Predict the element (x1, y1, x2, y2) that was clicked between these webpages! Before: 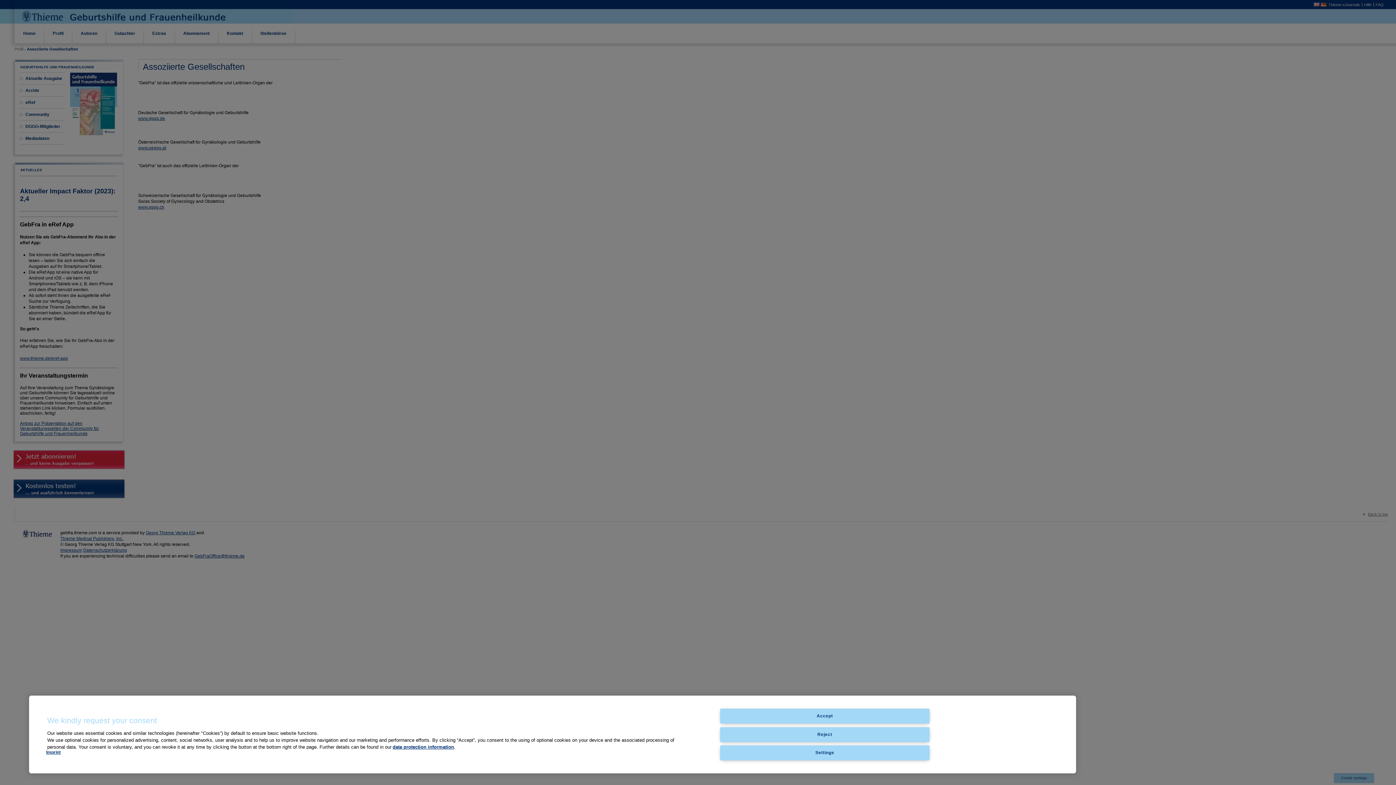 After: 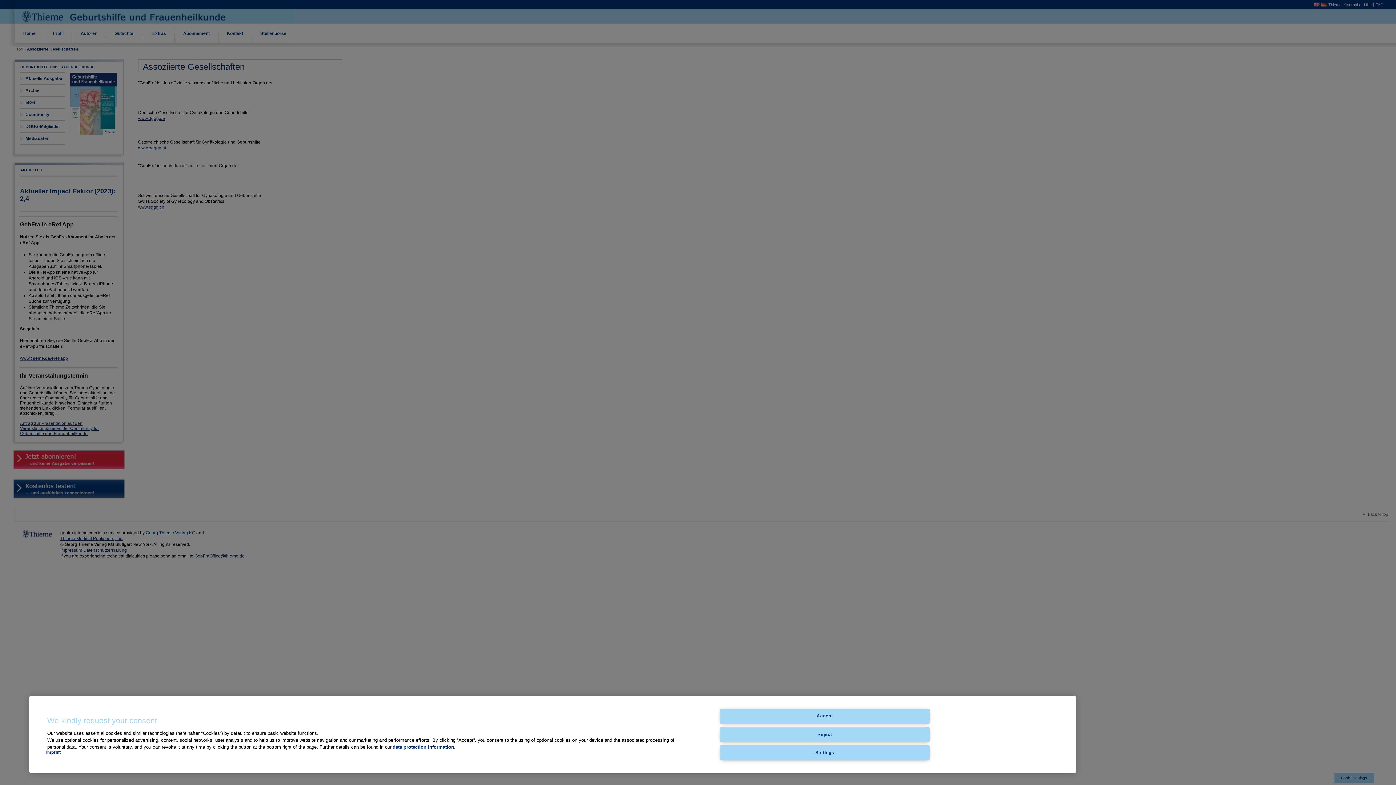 Action: label: Imprint bbox: (46, 750, 60, 755)